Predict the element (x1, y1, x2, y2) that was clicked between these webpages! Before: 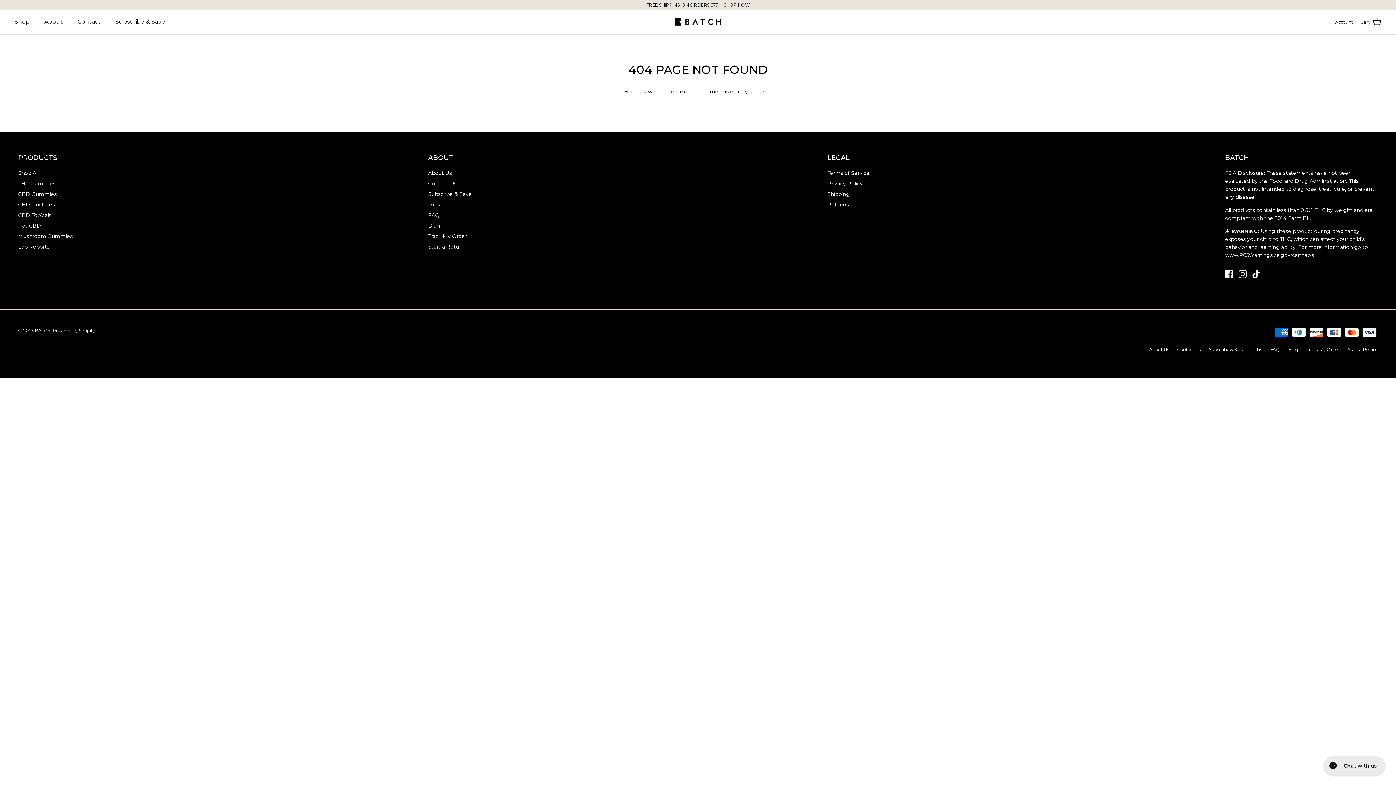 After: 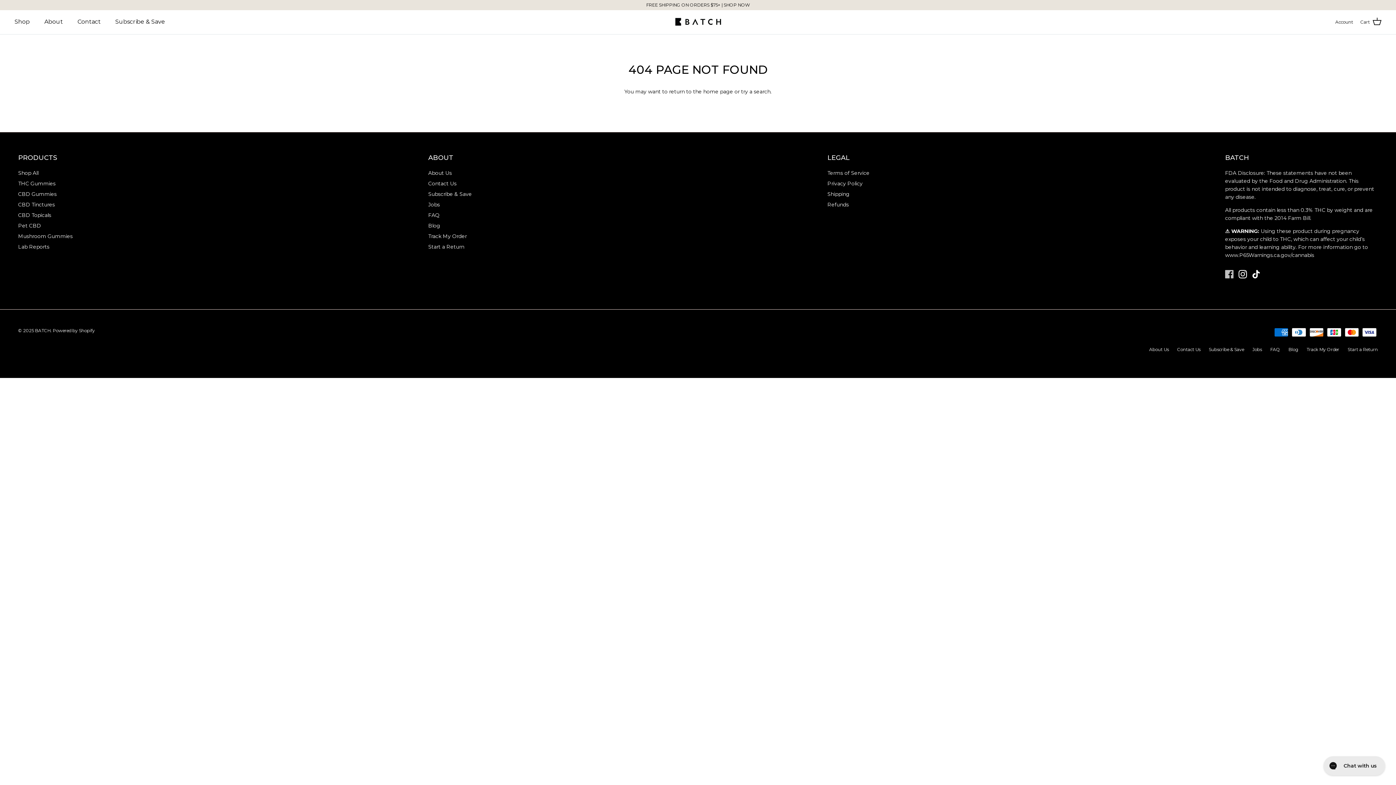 Action: label: Facebook bbox: (1225, 270, 1233, 278)